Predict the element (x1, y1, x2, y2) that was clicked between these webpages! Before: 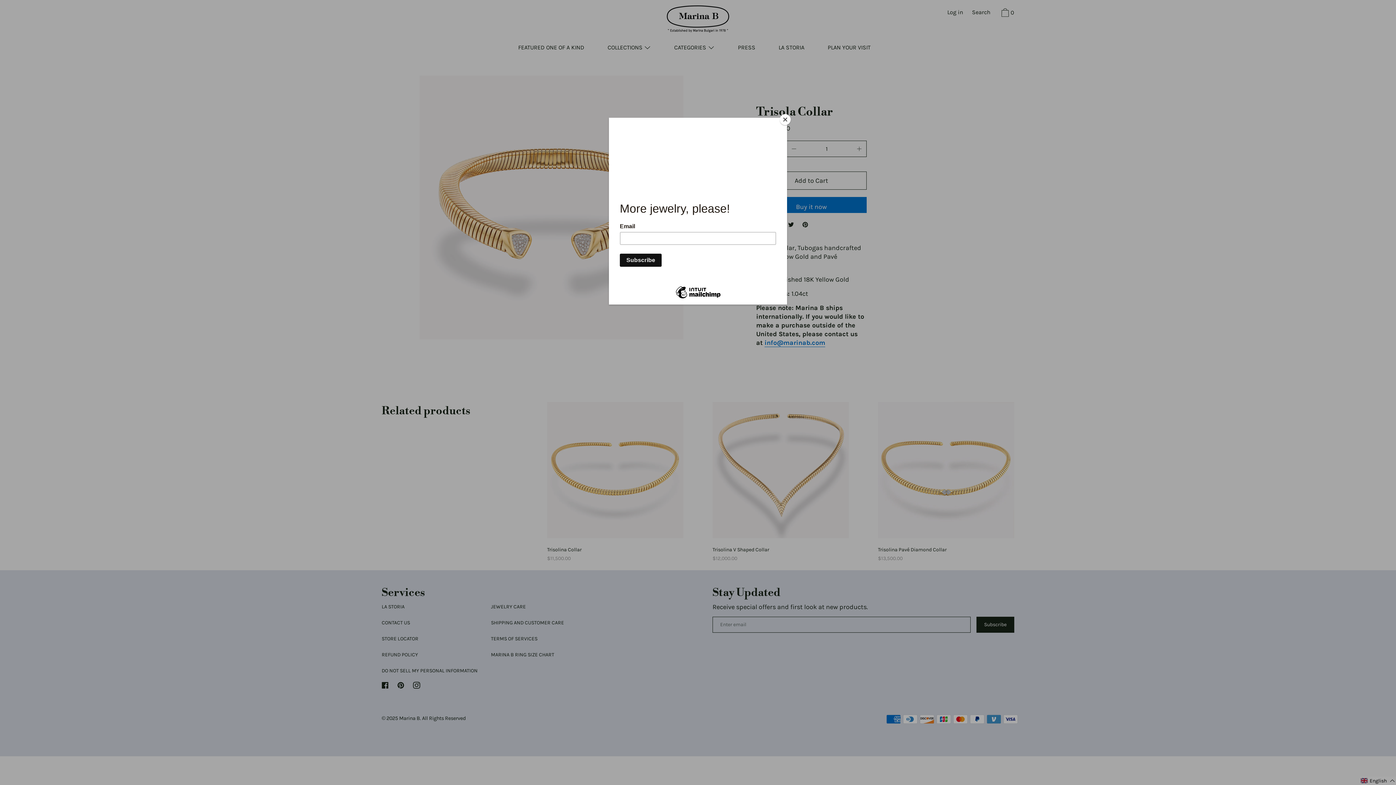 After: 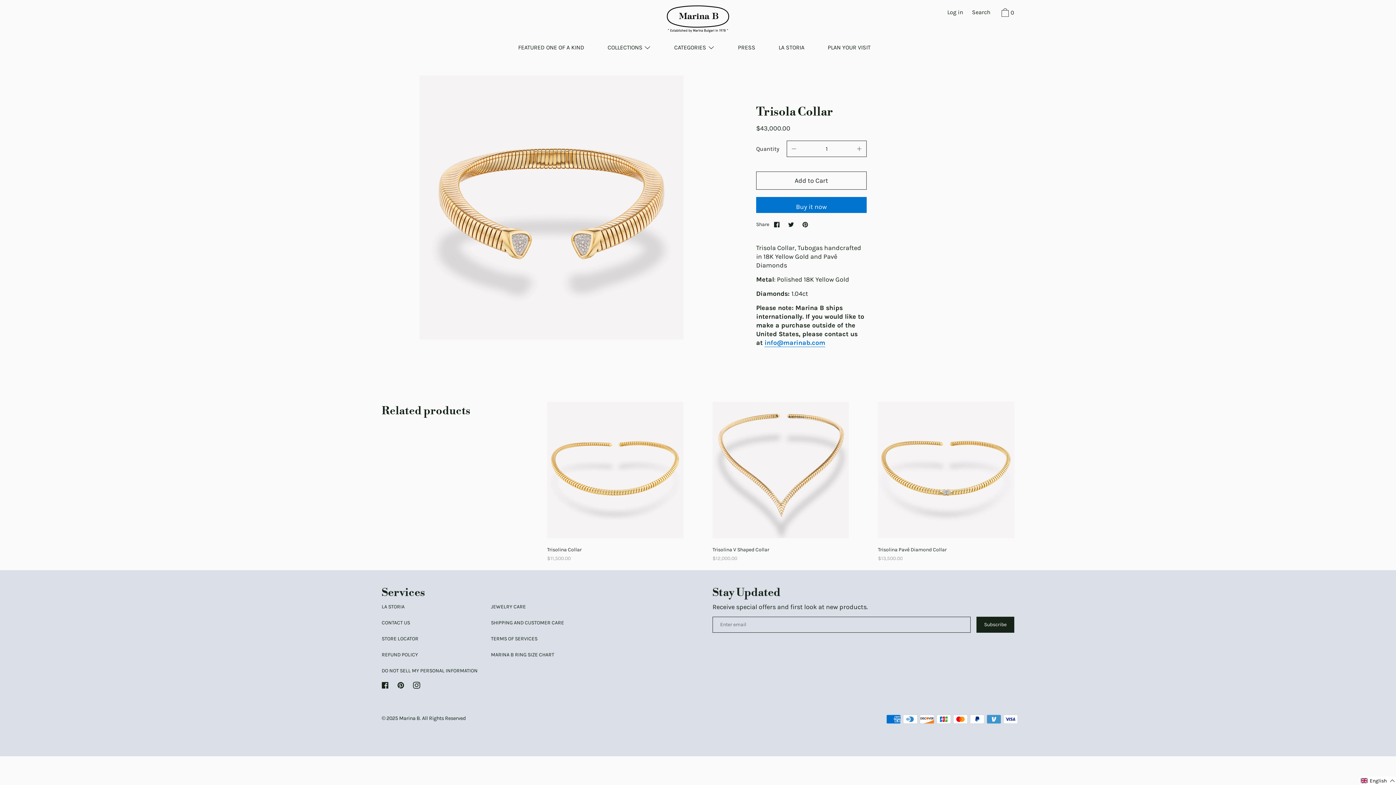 Action: bbox: (780, 114, 790, 125) label: Close